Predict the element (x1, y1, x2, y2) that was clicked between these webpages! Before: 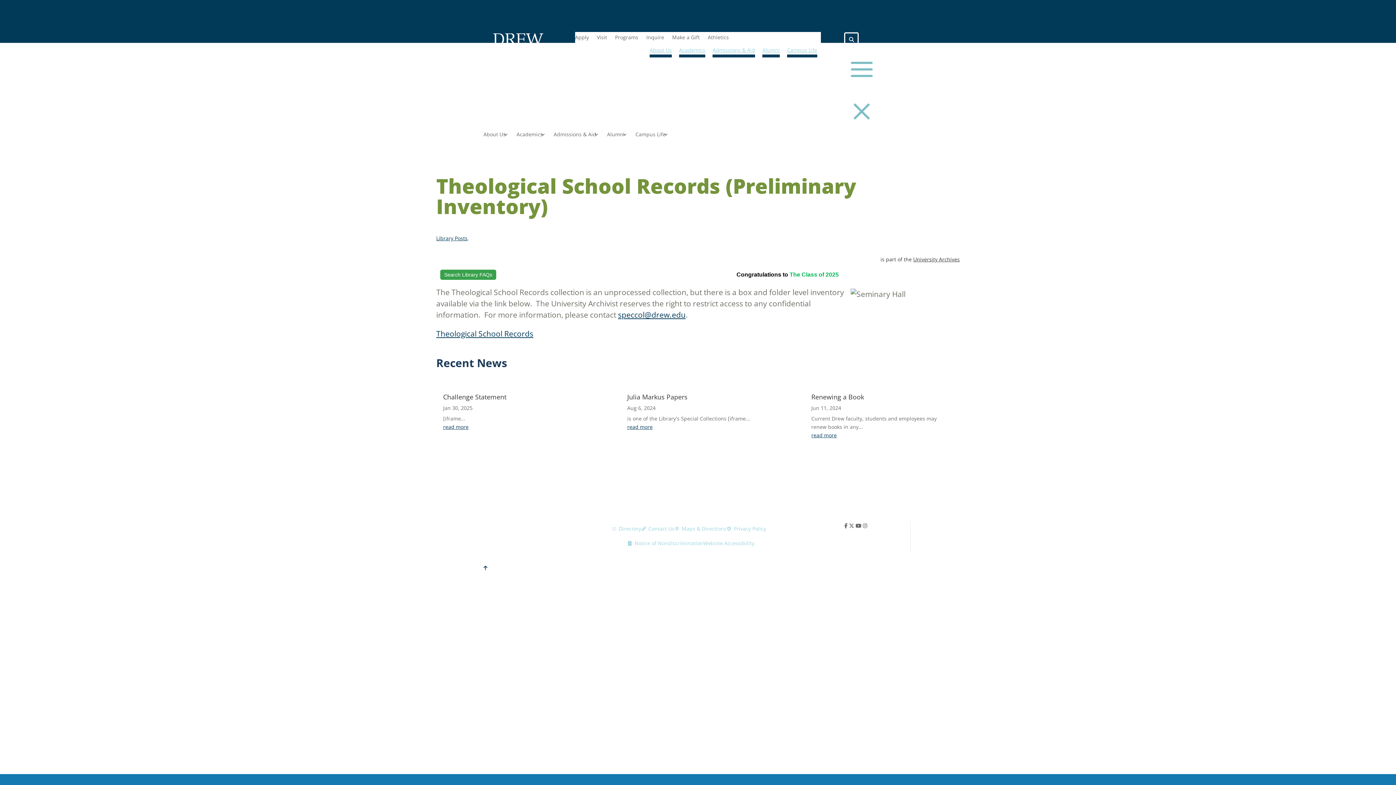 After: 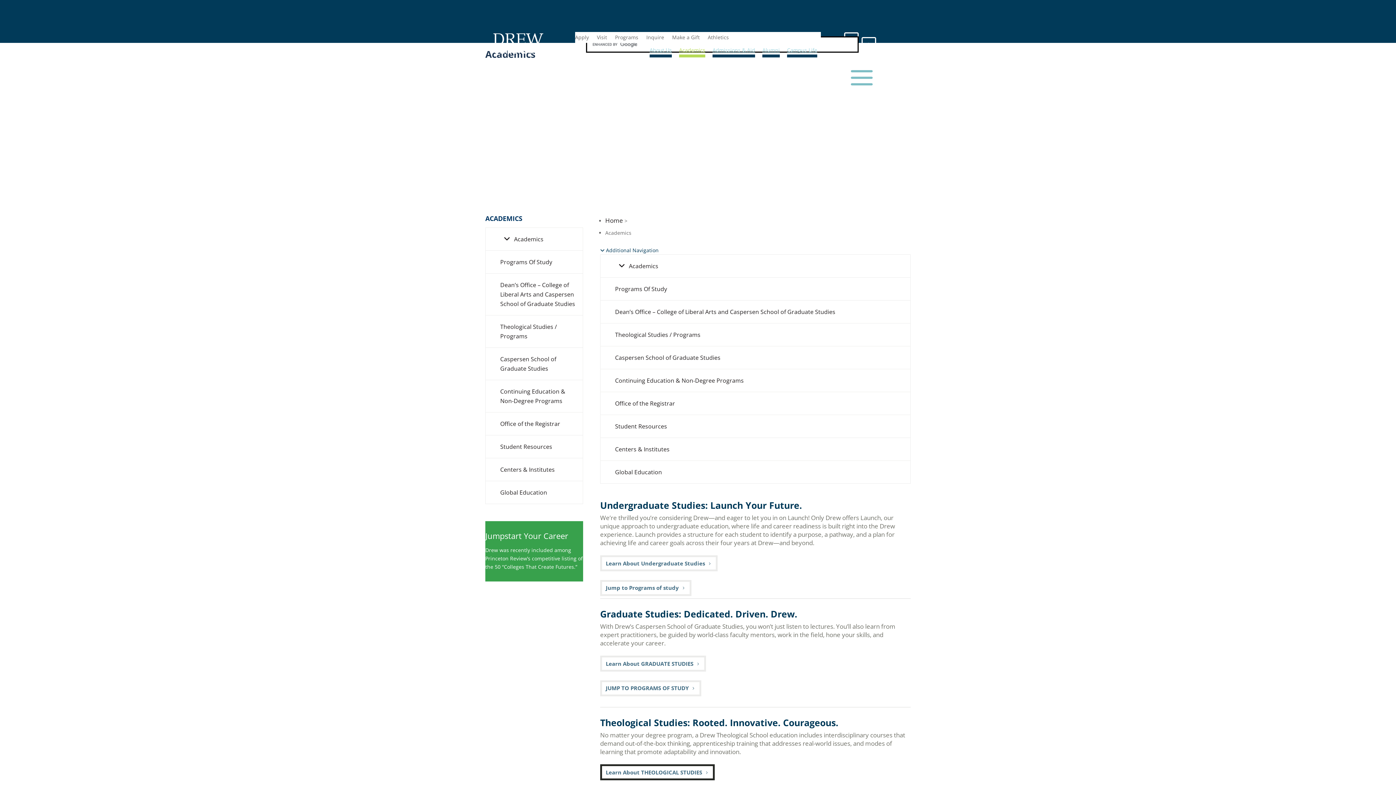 Action: label: Academics bbox: (516, 131, 545, 139)